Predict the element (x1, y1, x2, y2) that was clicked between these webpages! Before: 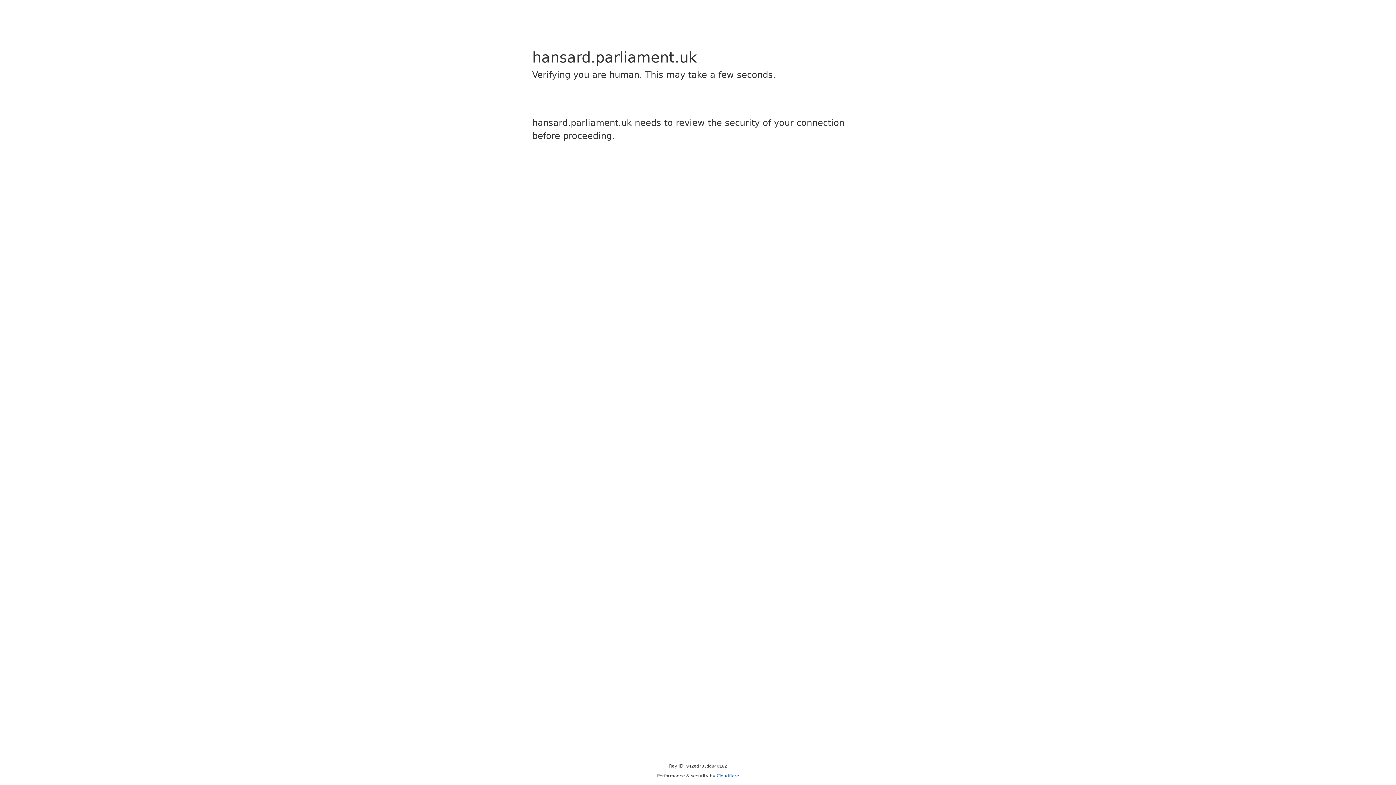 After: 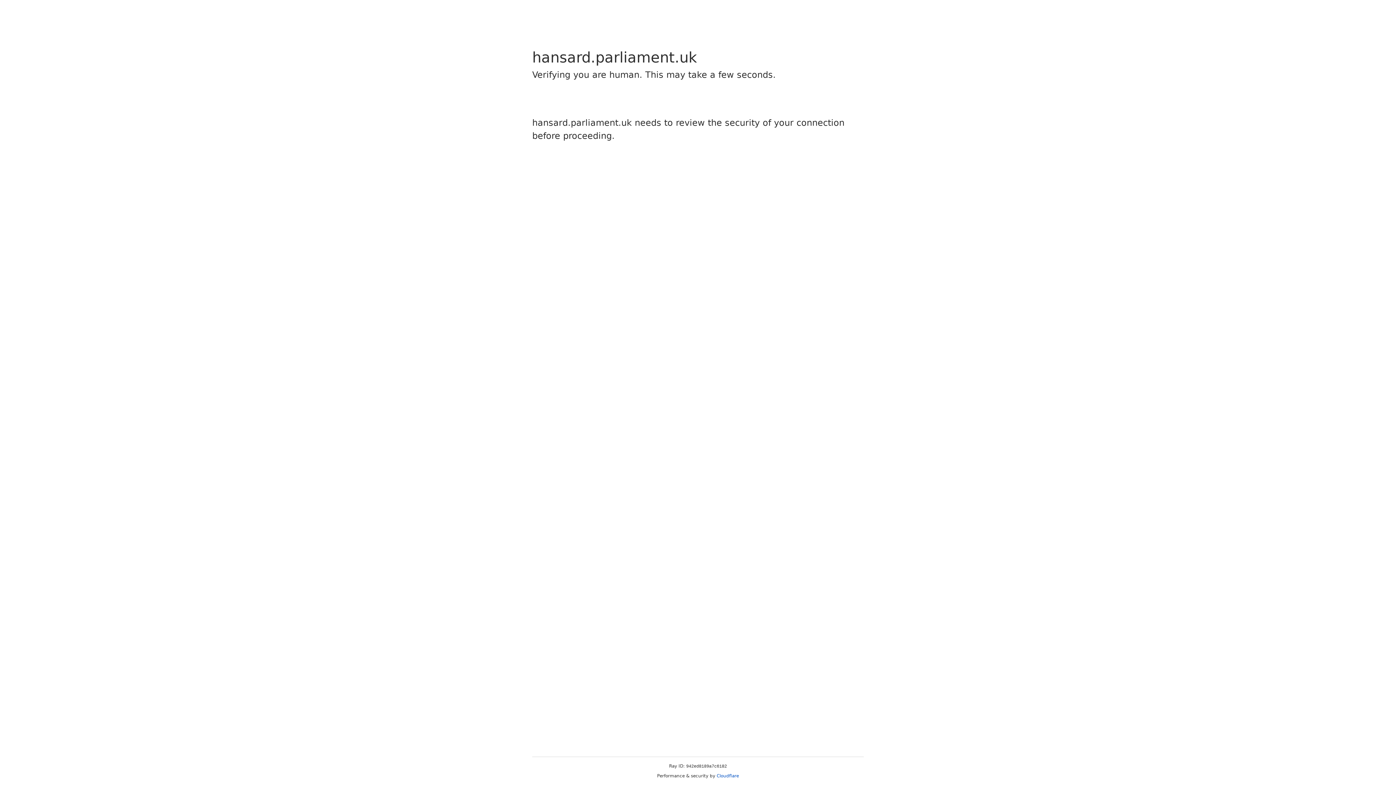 Action: label: Cloudflare bbox: (716, 773, 739, 778)